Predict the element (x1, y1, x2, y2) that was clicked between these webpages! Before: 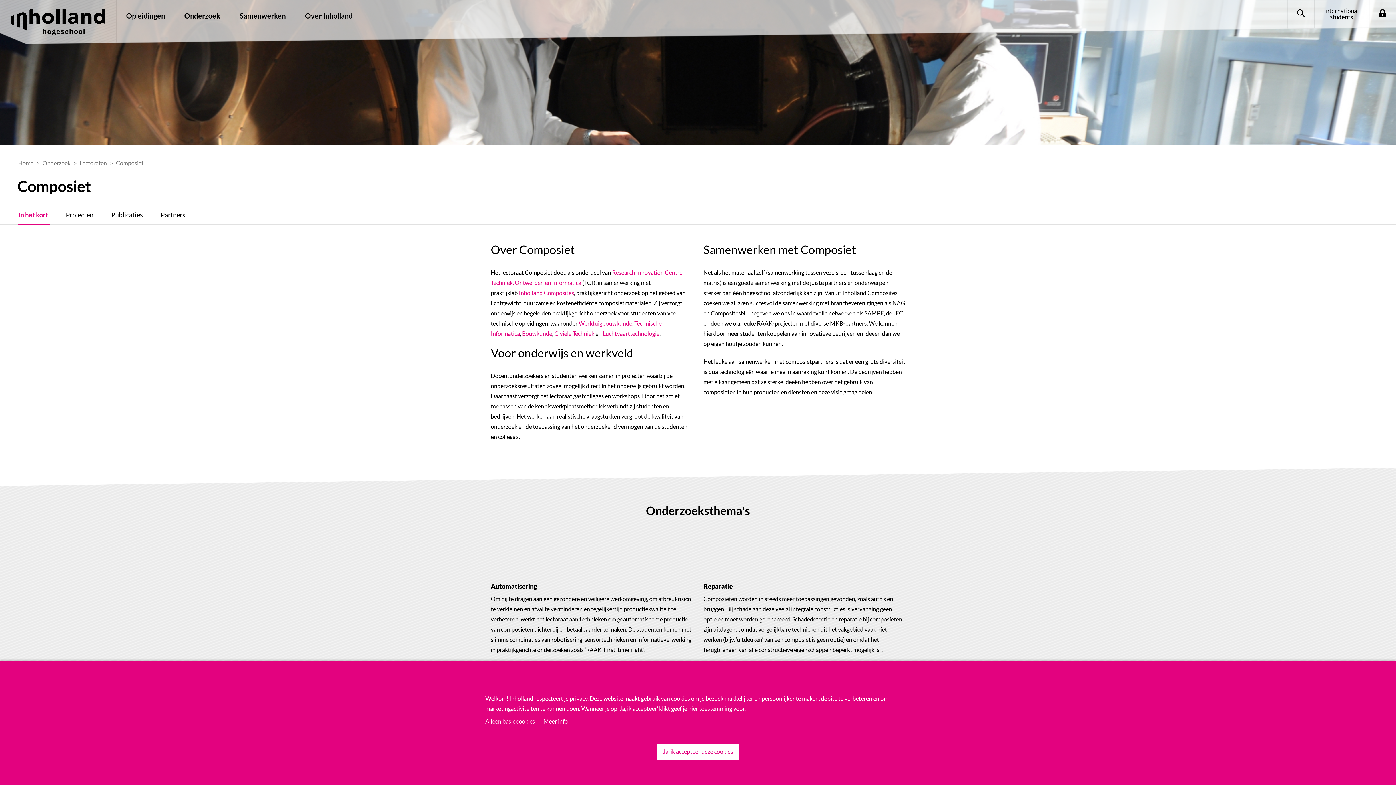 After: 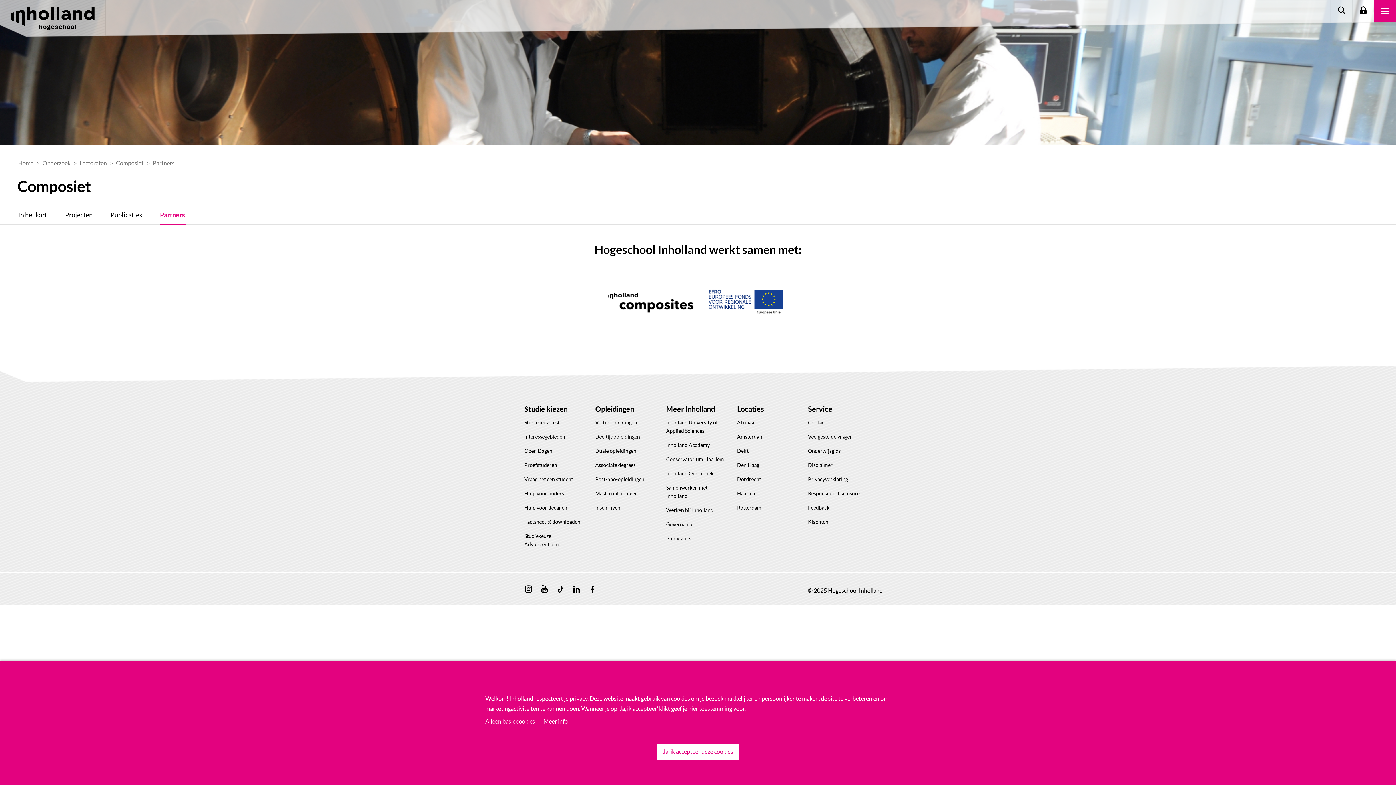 Action: label: Partners bbox: (151, 204, 194, 225)